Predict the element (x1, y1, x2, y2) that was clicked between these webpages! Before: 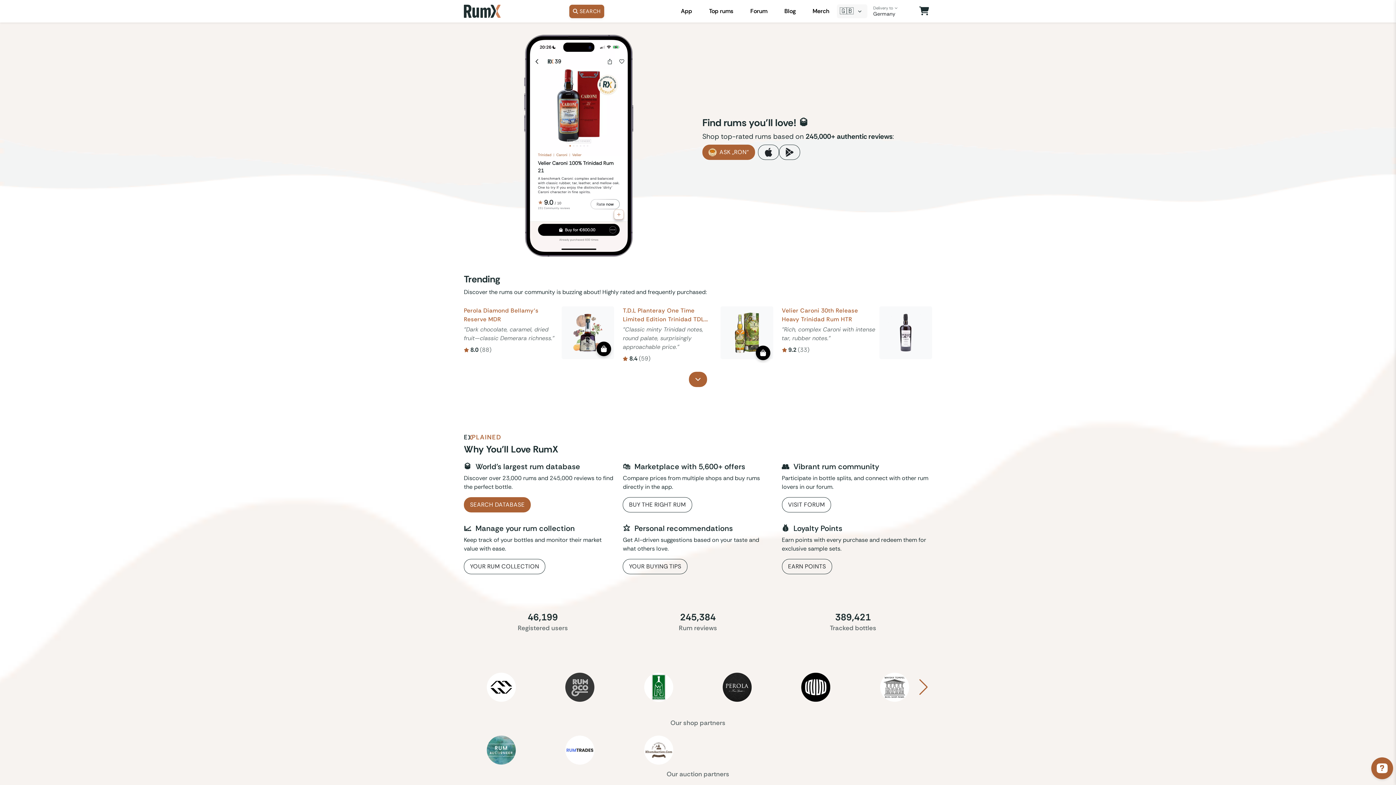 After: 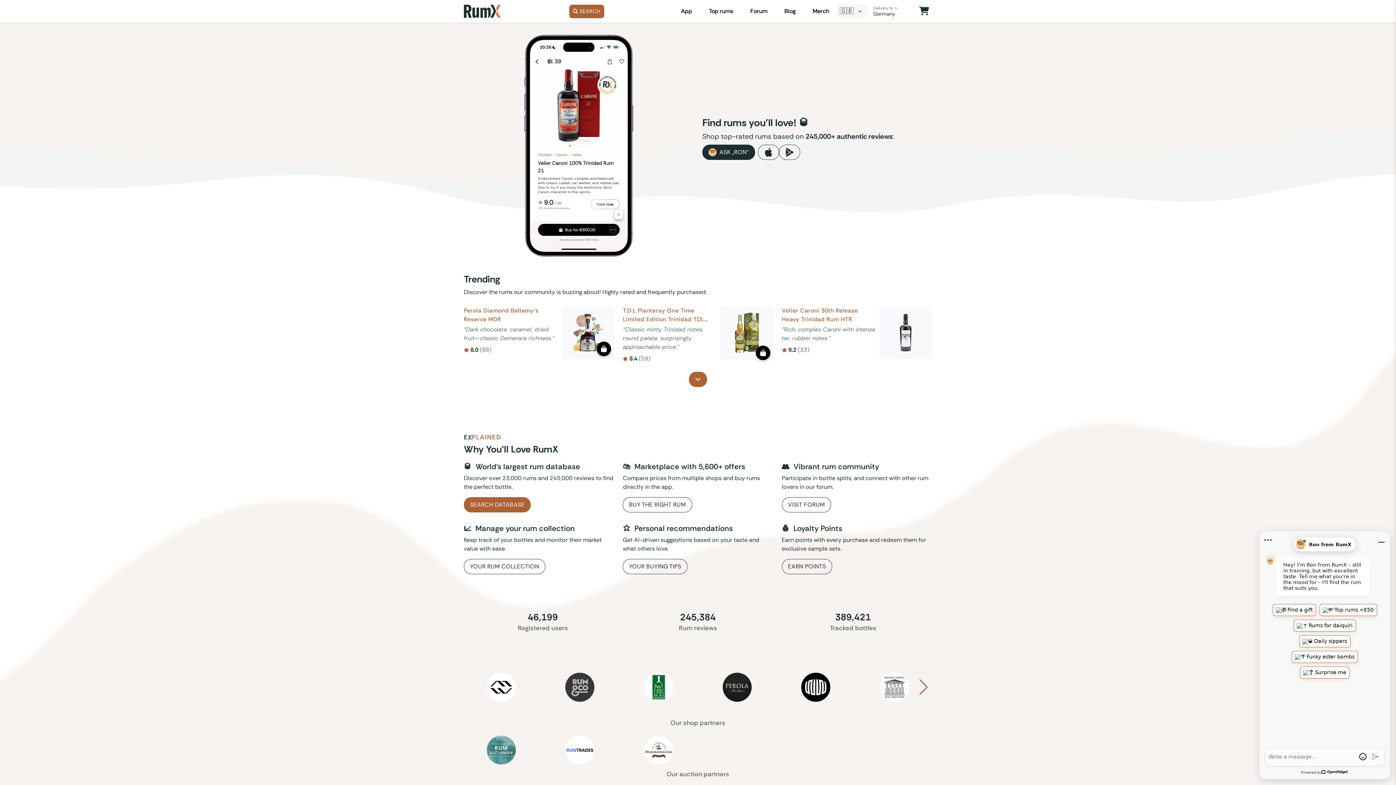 Action: bbox: (702, 144, 755, 159) label: ASK „RON“